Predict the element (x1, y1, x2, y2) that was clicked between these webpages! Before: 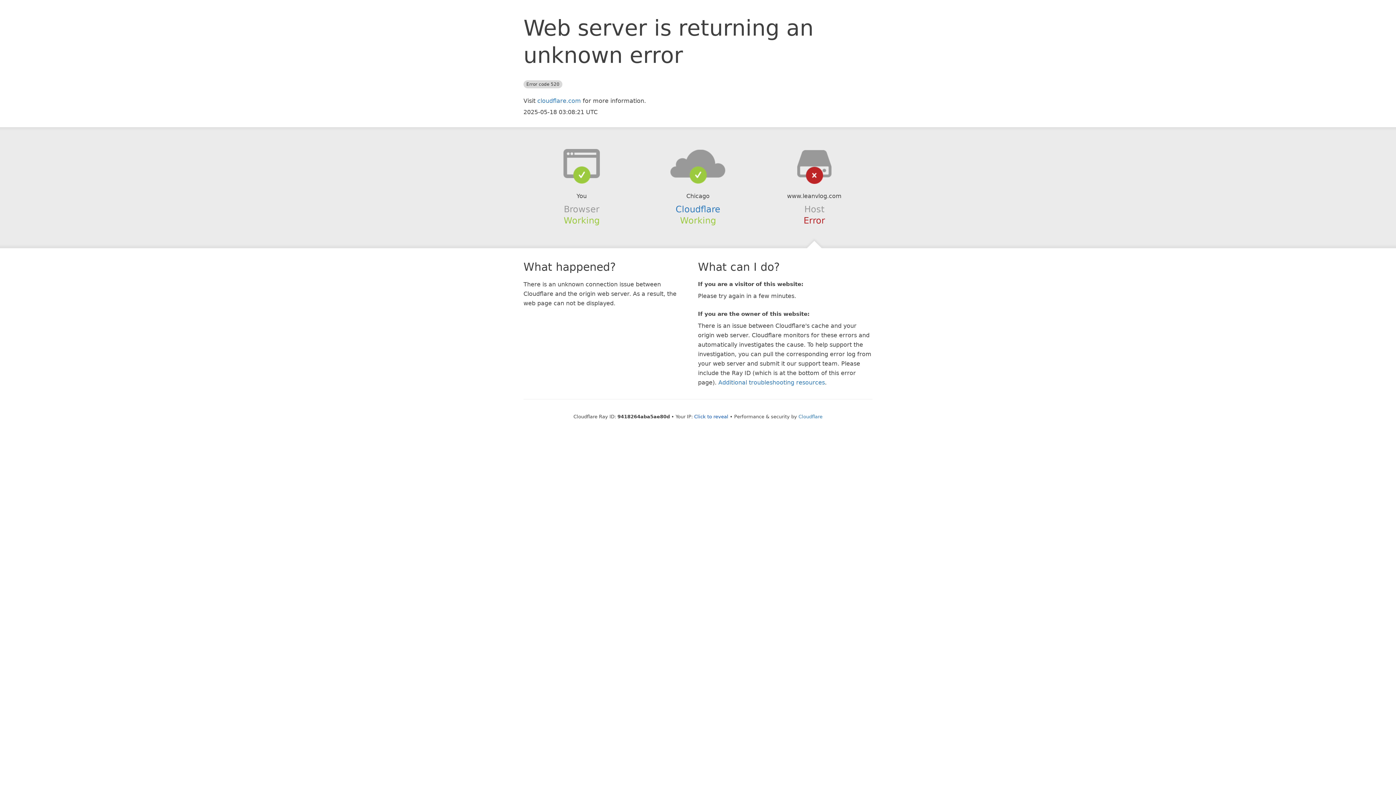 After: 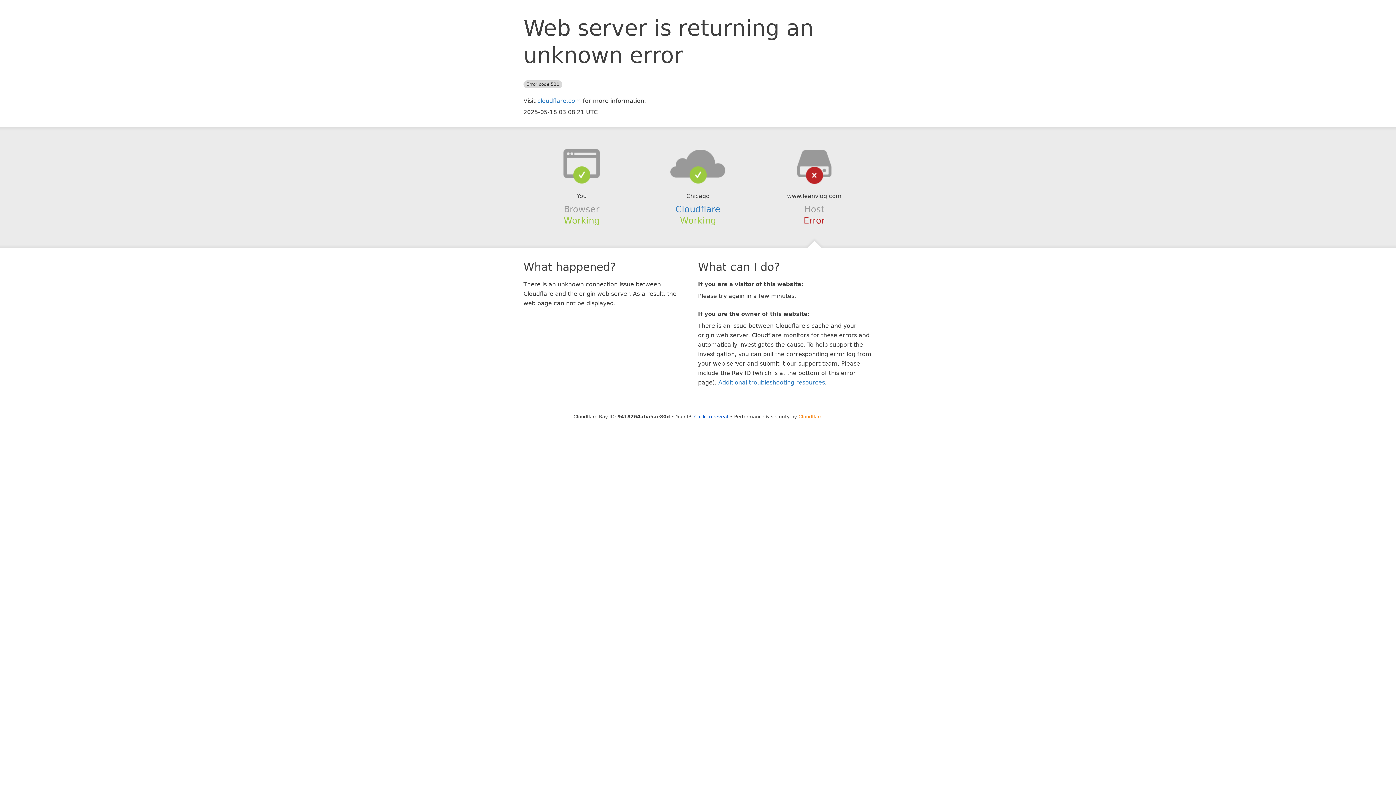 Action: bbox: (798, 414, 822, 419) label: Cloudflare